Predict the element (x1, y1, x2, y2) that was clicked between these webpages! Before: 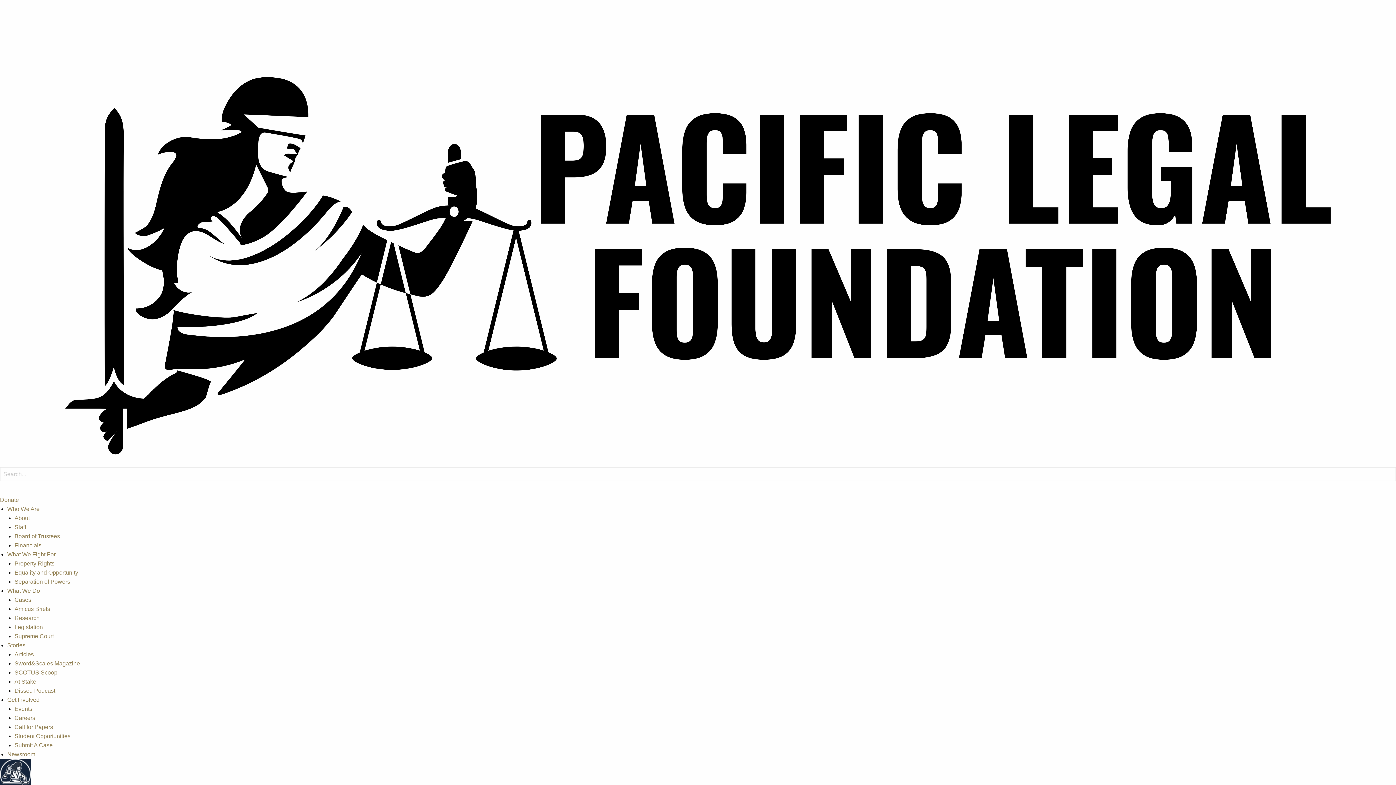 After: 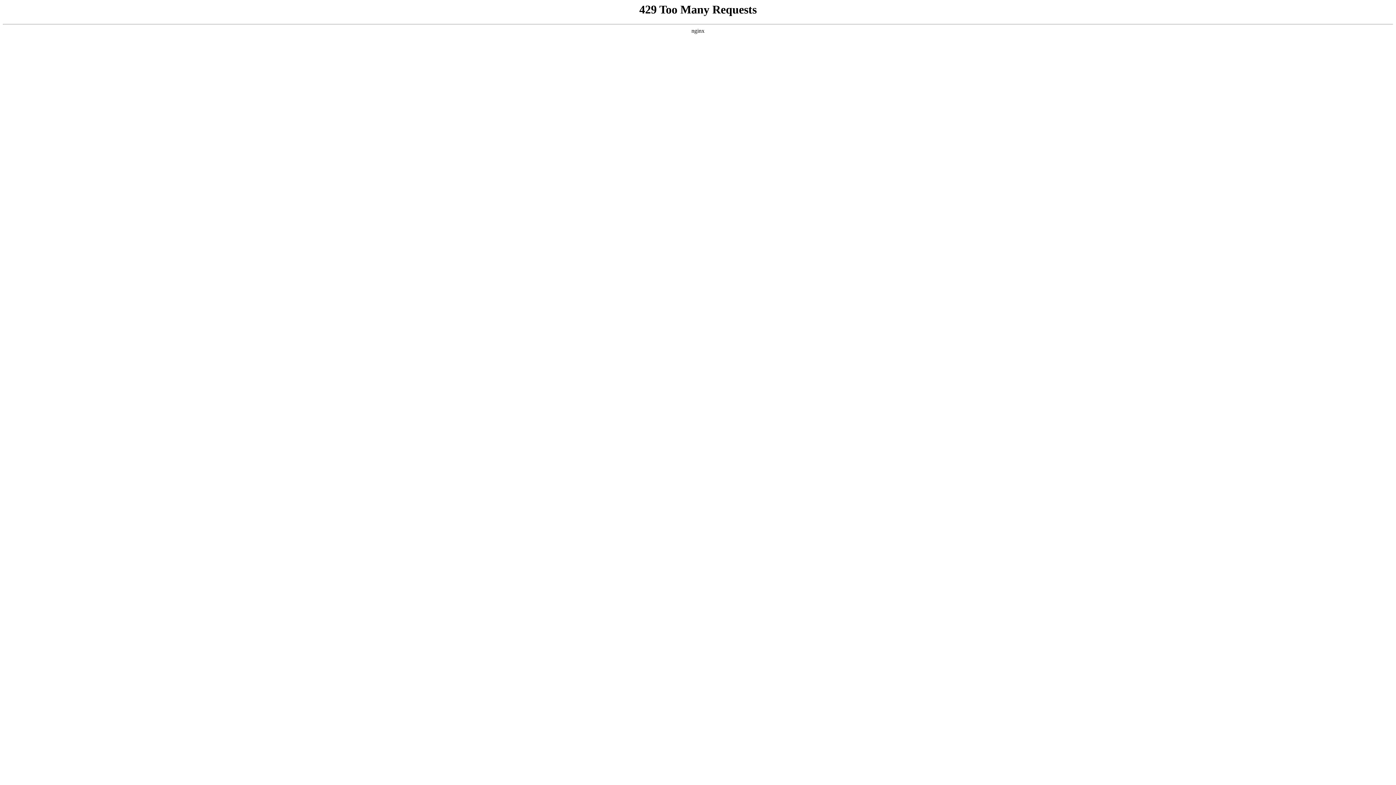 Action: bbox: (14, 579, 70, 585) label: Separation of Powers